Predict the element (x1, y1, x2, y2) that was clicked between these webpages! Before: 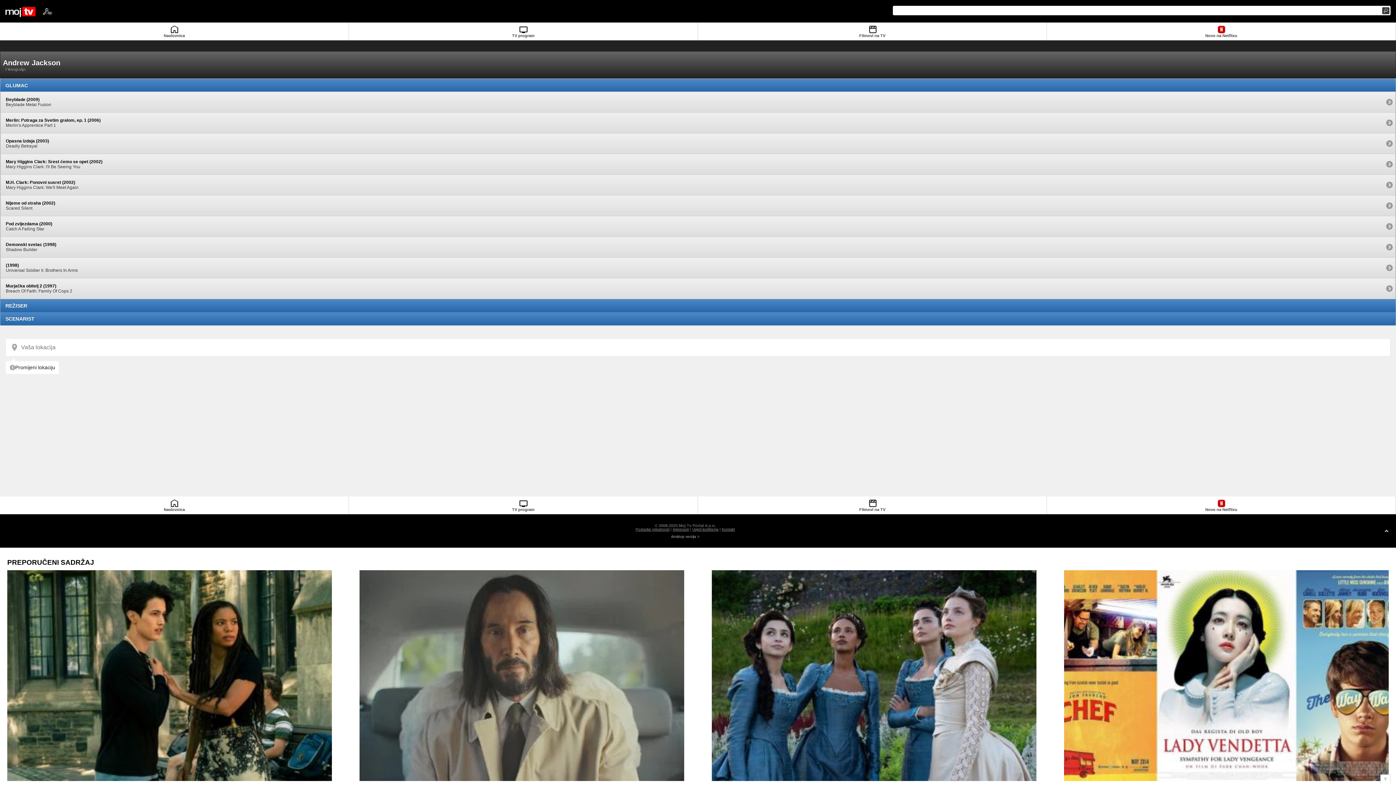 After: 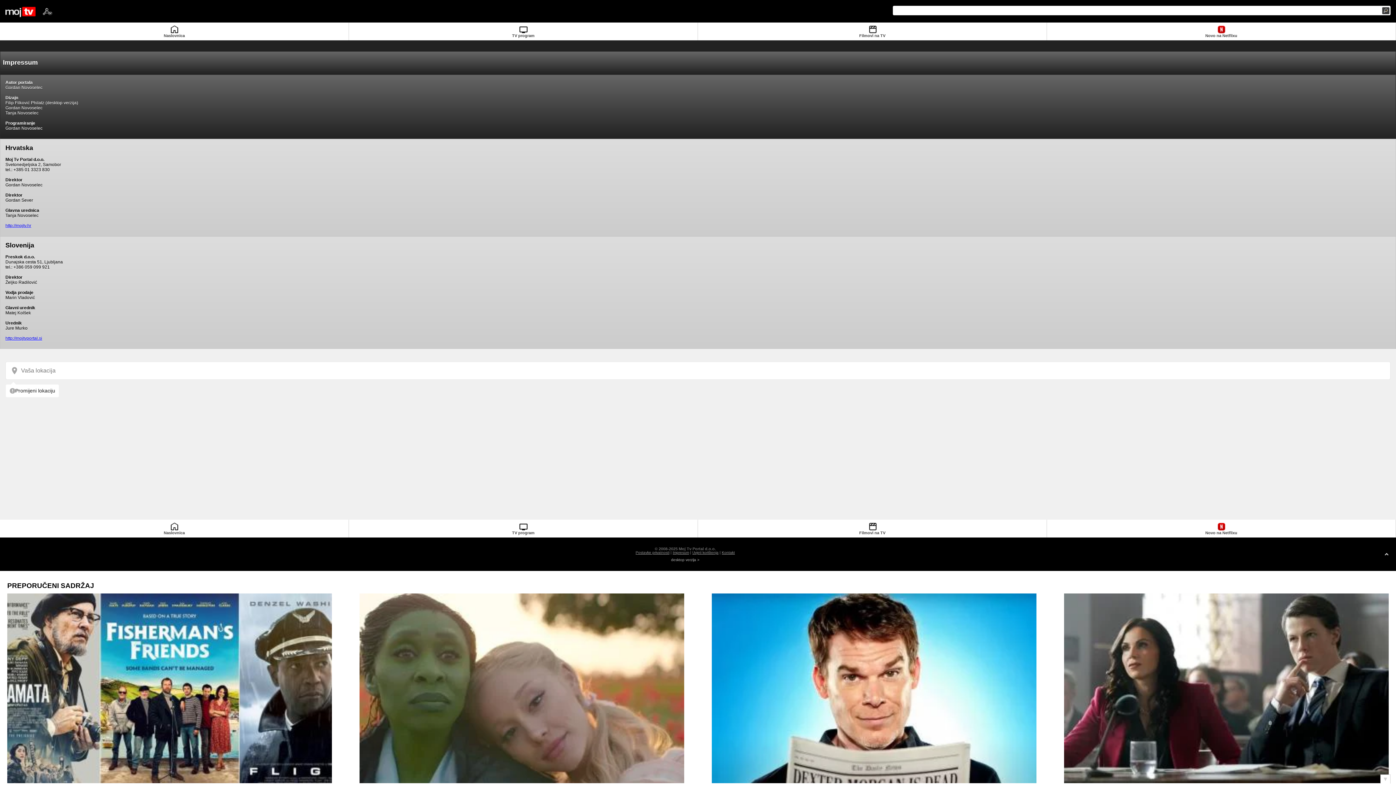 Action: label: Impresum bbox: (672, 527, 689, 531)